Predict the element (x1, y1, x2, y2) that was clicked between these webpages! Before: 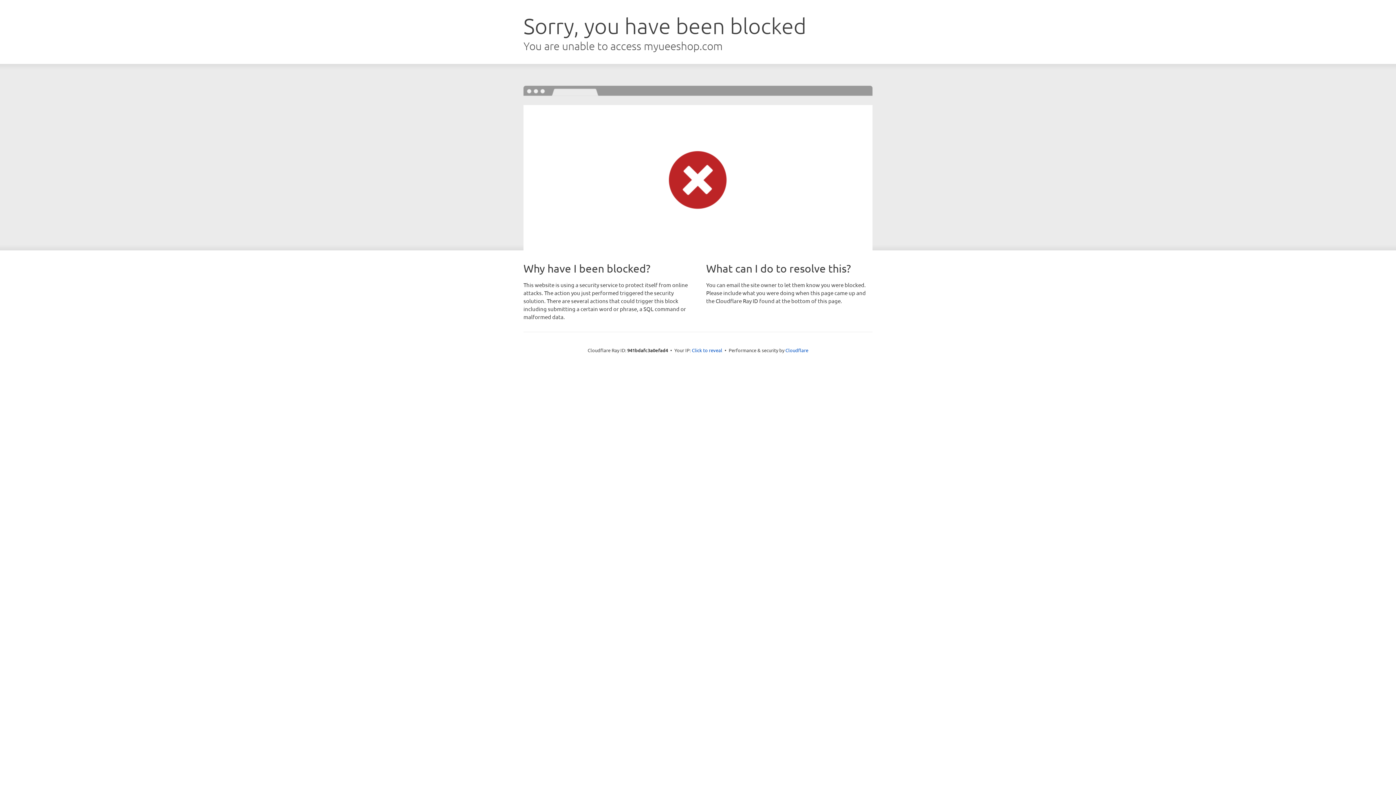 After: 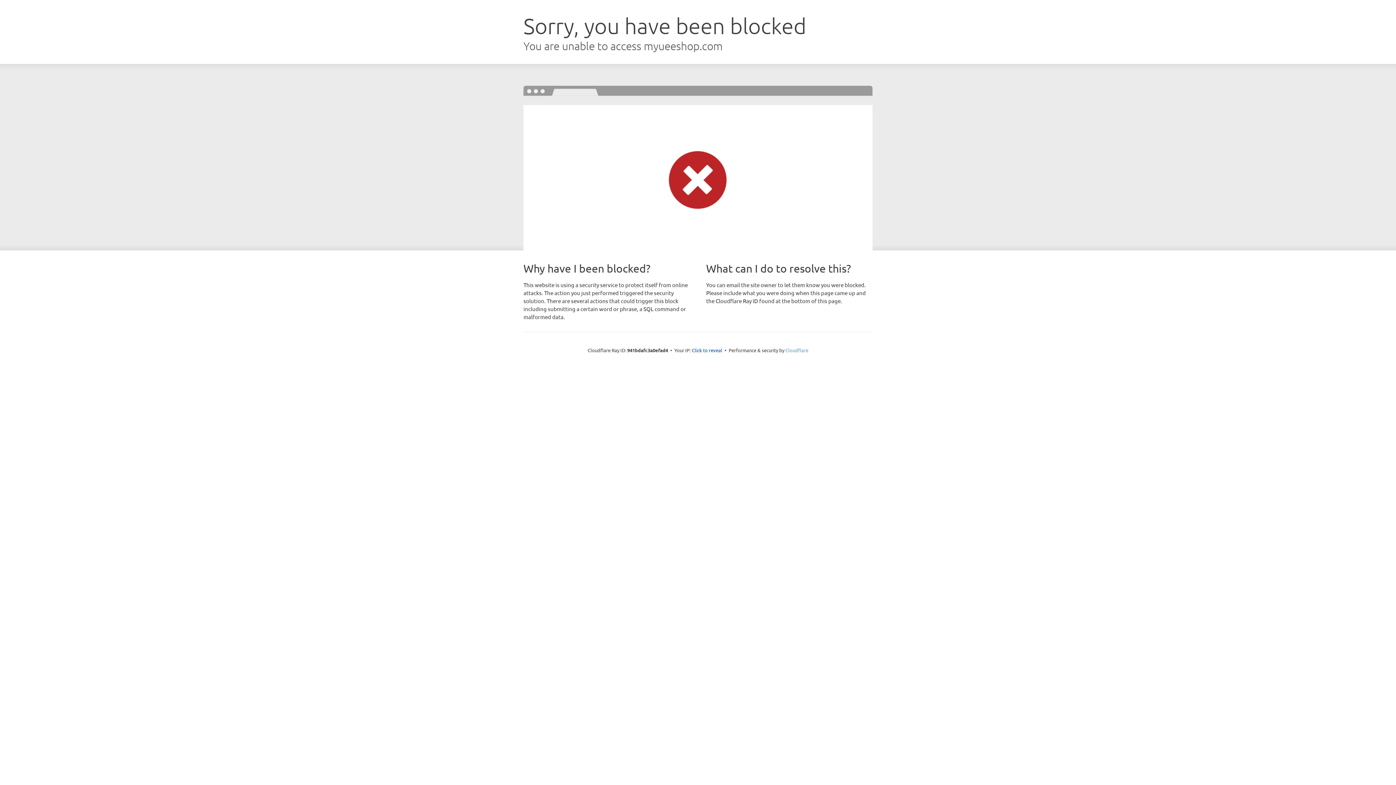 Action: bbox: (785, 347, 808, 353) label: Cloudflare